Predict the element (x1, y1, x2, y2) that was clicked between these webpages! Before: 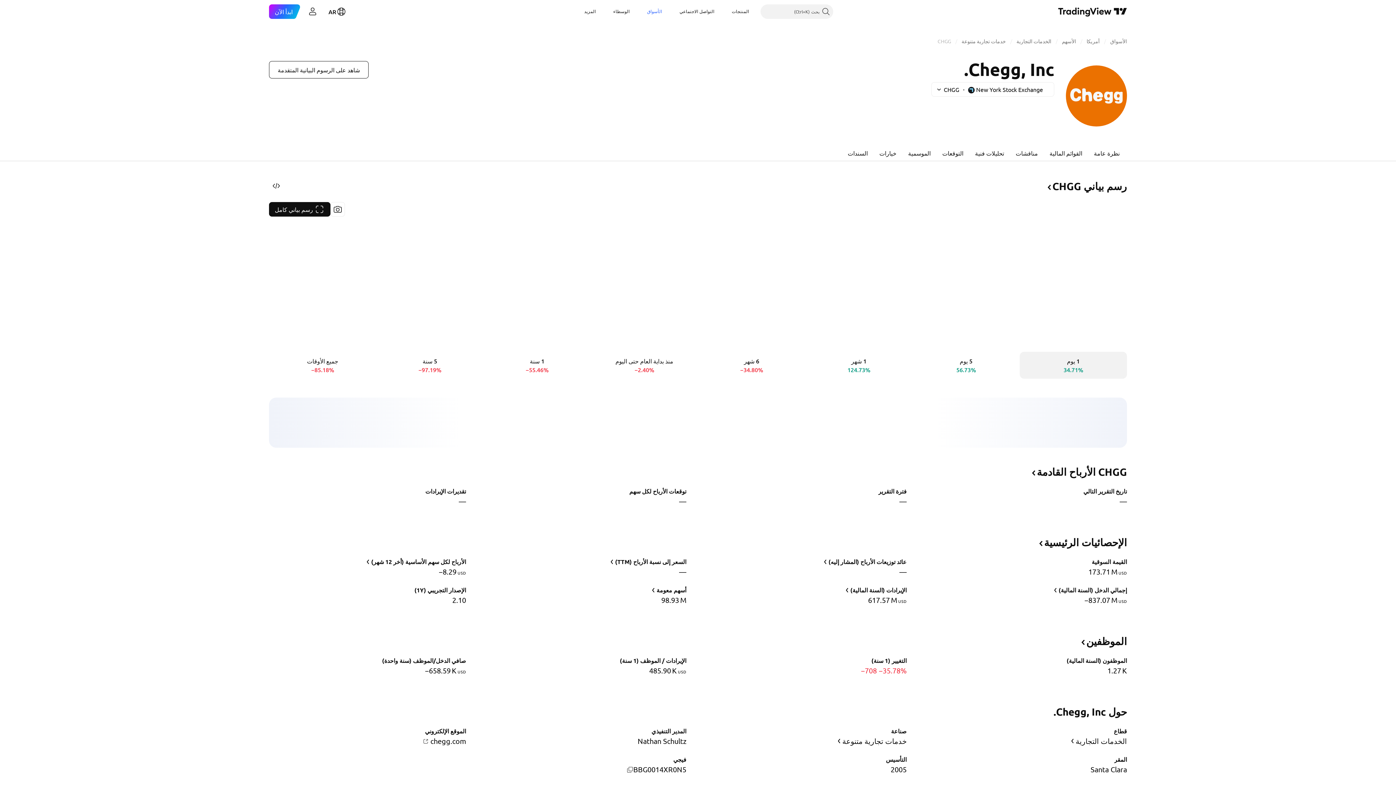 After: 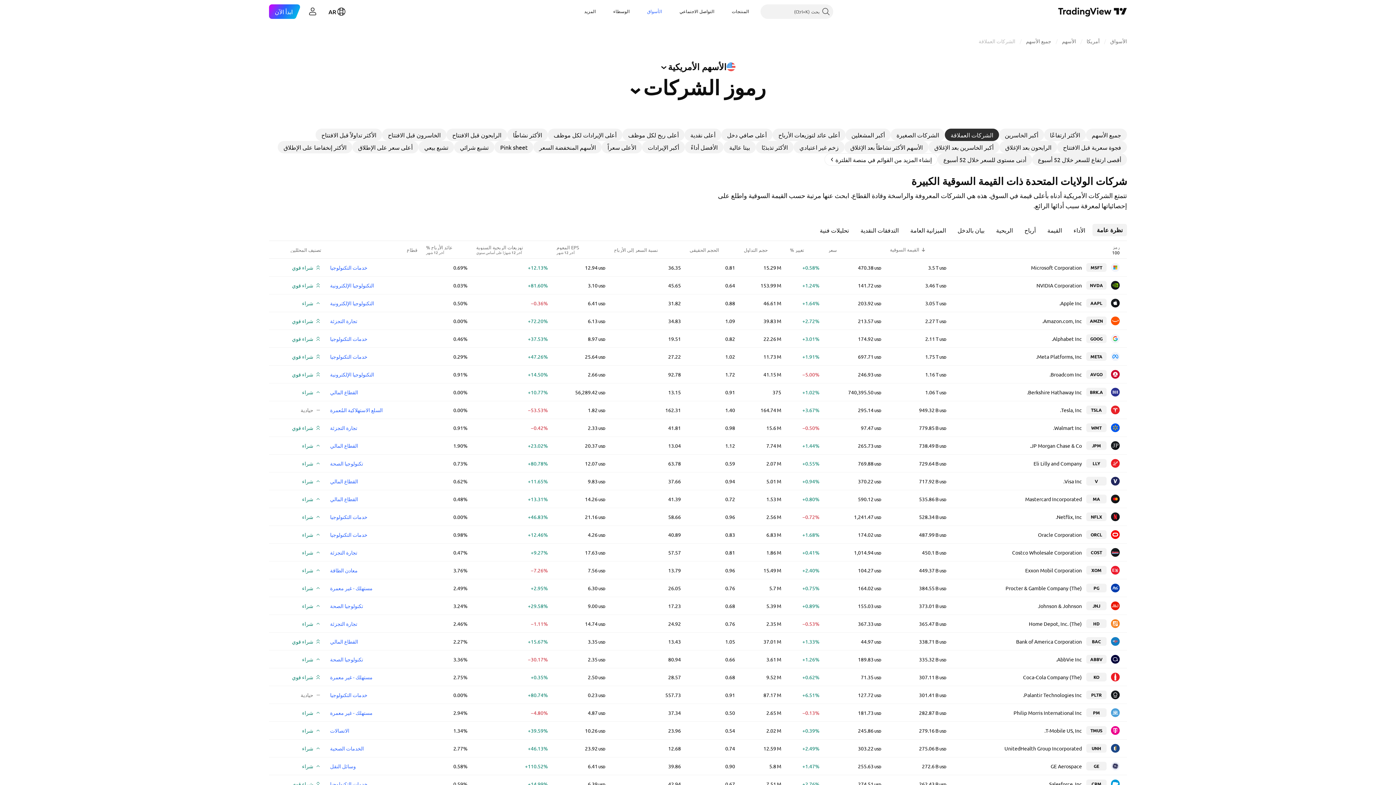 Action: bbox: (1062, 37, 1076, 44) label: الأسهم